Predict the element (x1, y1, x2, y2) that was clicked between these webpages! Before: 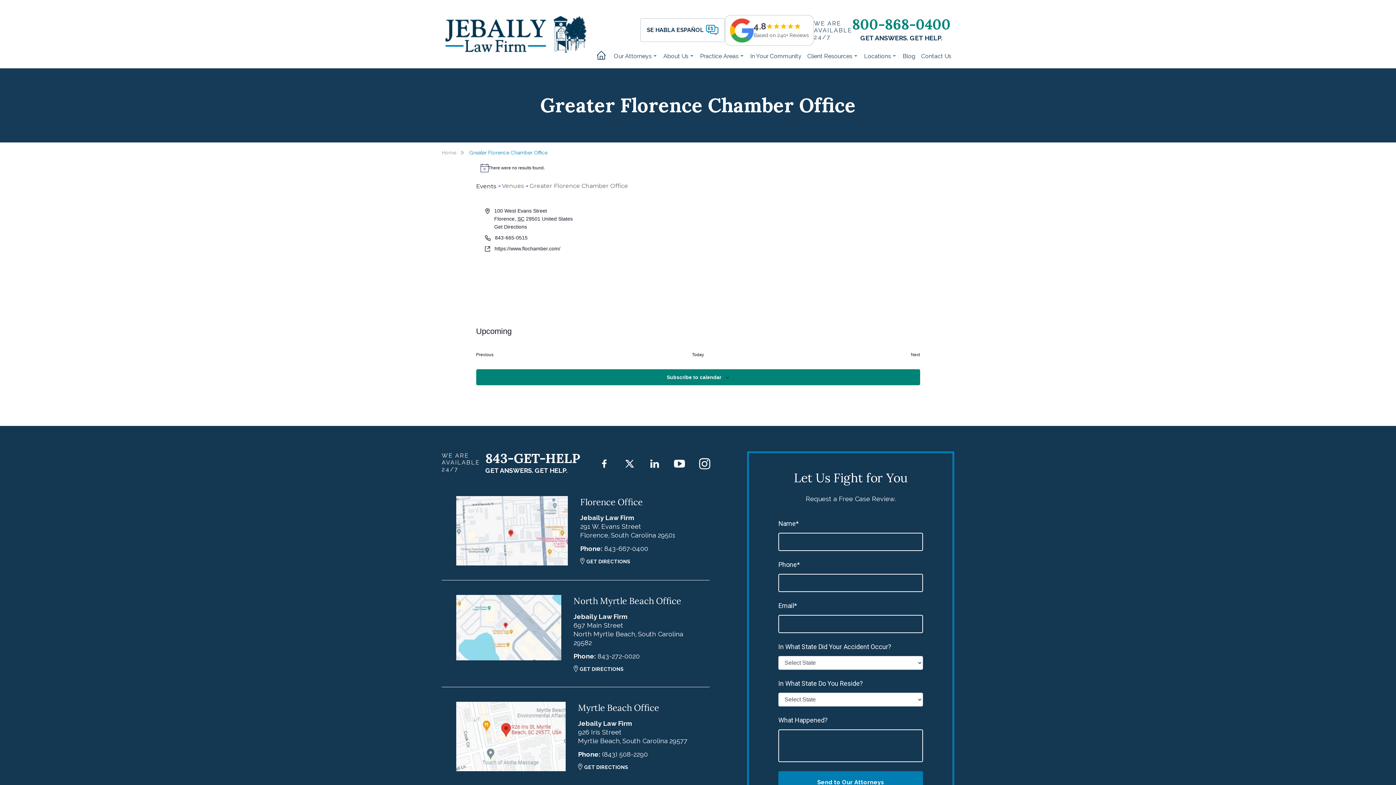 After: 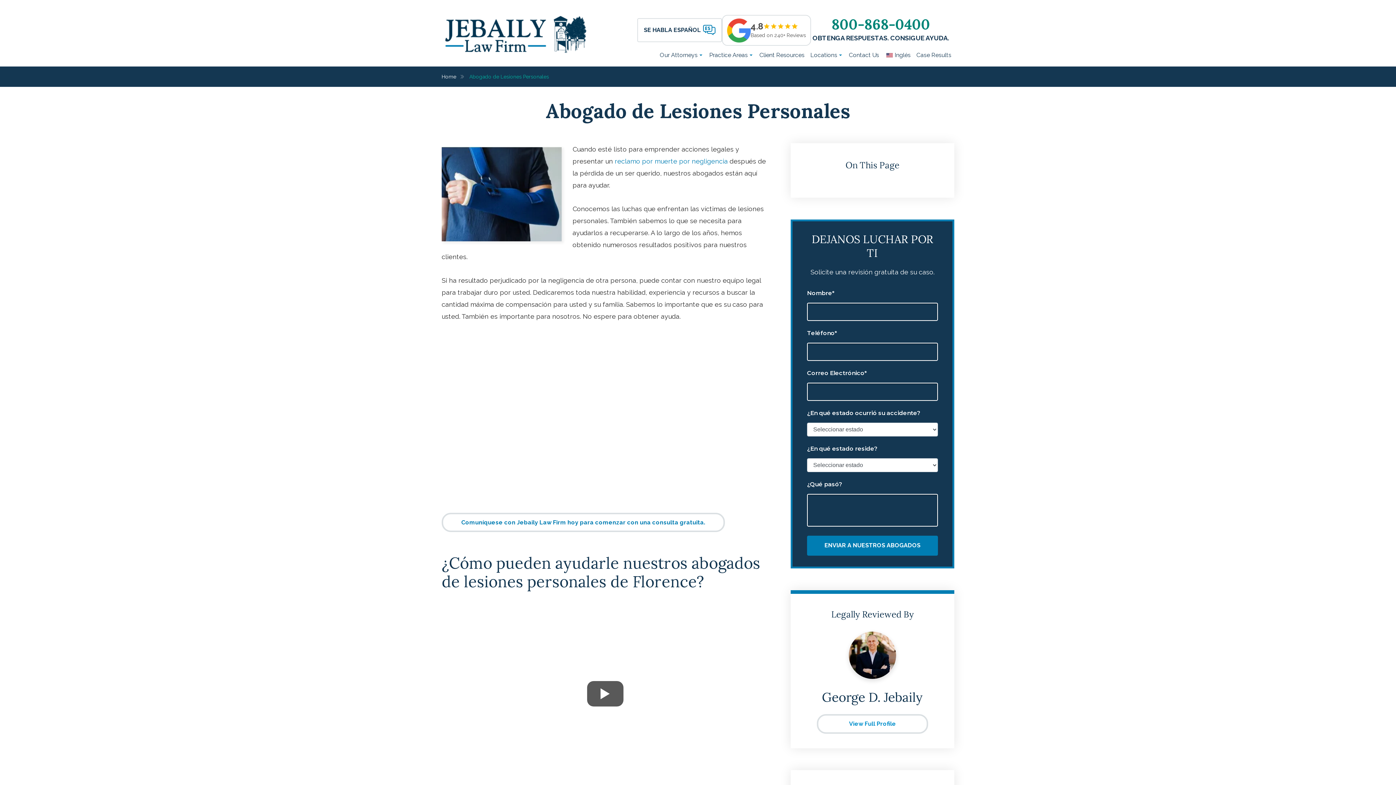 Action: bbox: (640, 18, 725, 42) label: SE HABLA ESPAÑOL